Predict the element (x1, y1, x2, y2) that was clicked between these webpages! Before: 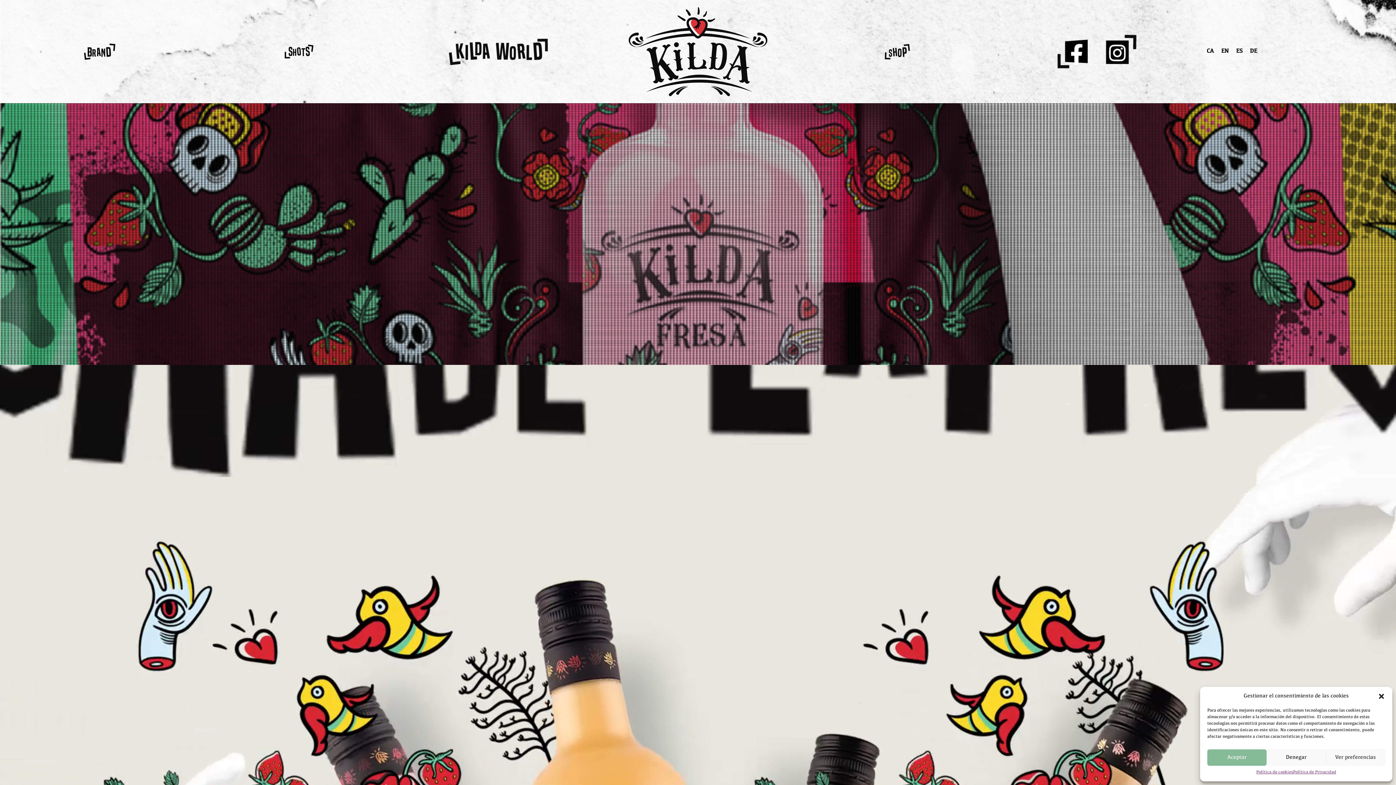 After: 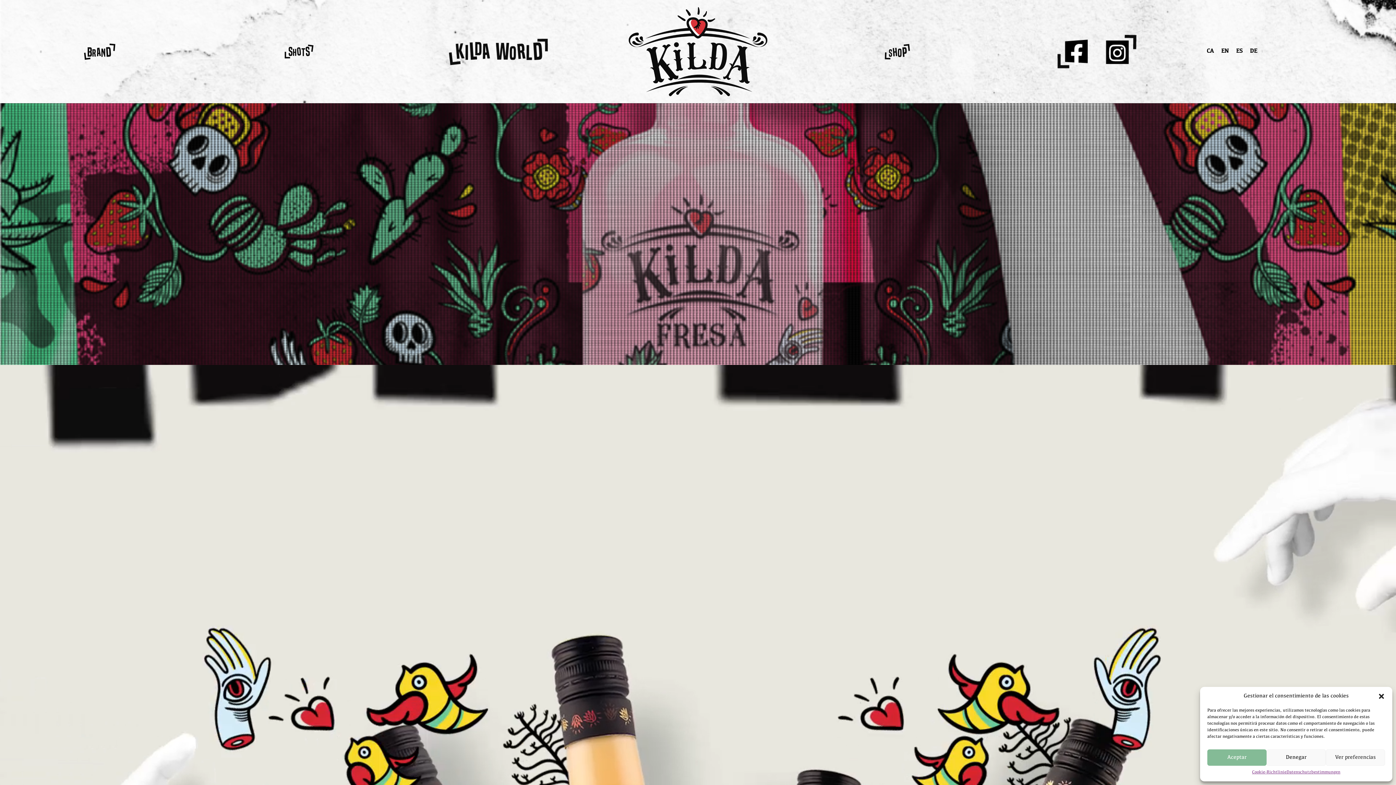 Action: label: DE bbox: (1246, 46, 1261, 56)